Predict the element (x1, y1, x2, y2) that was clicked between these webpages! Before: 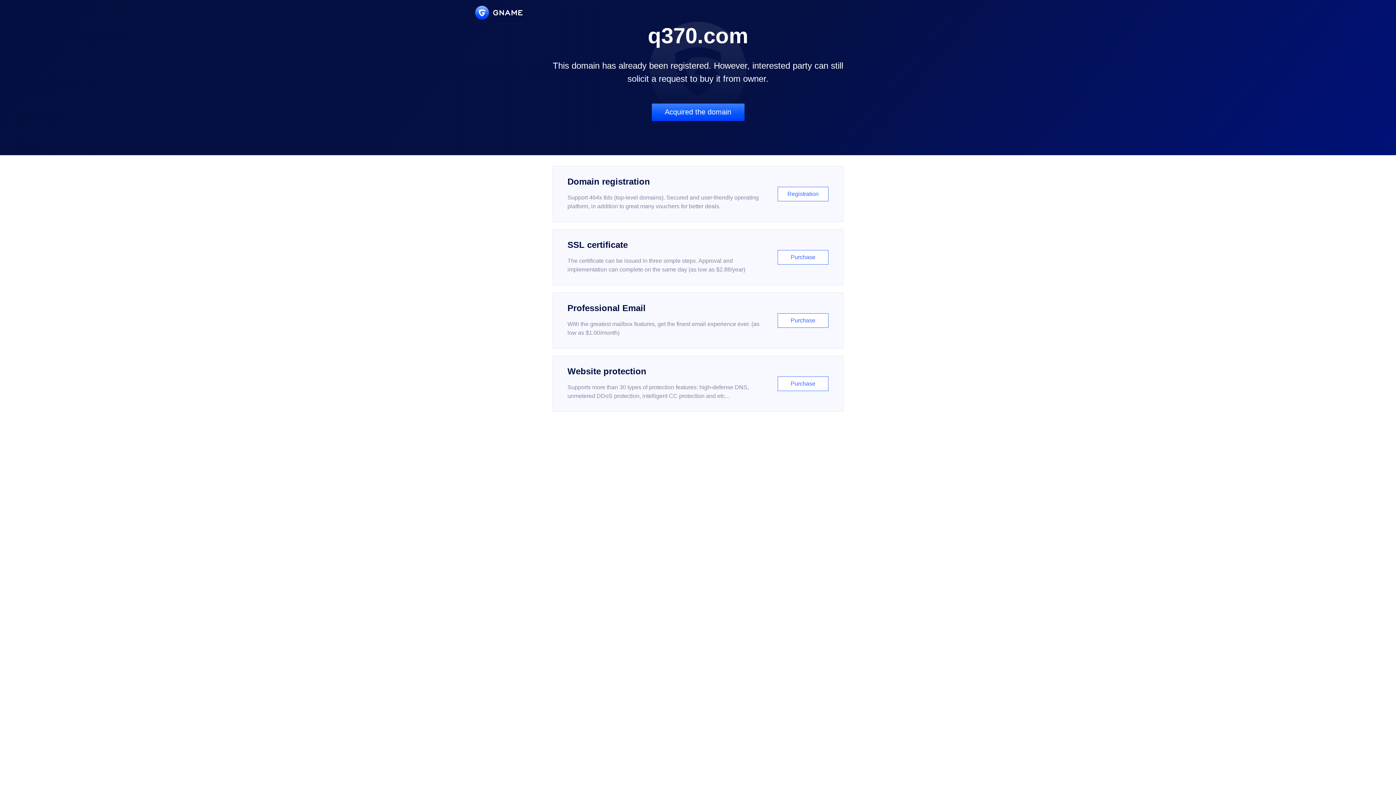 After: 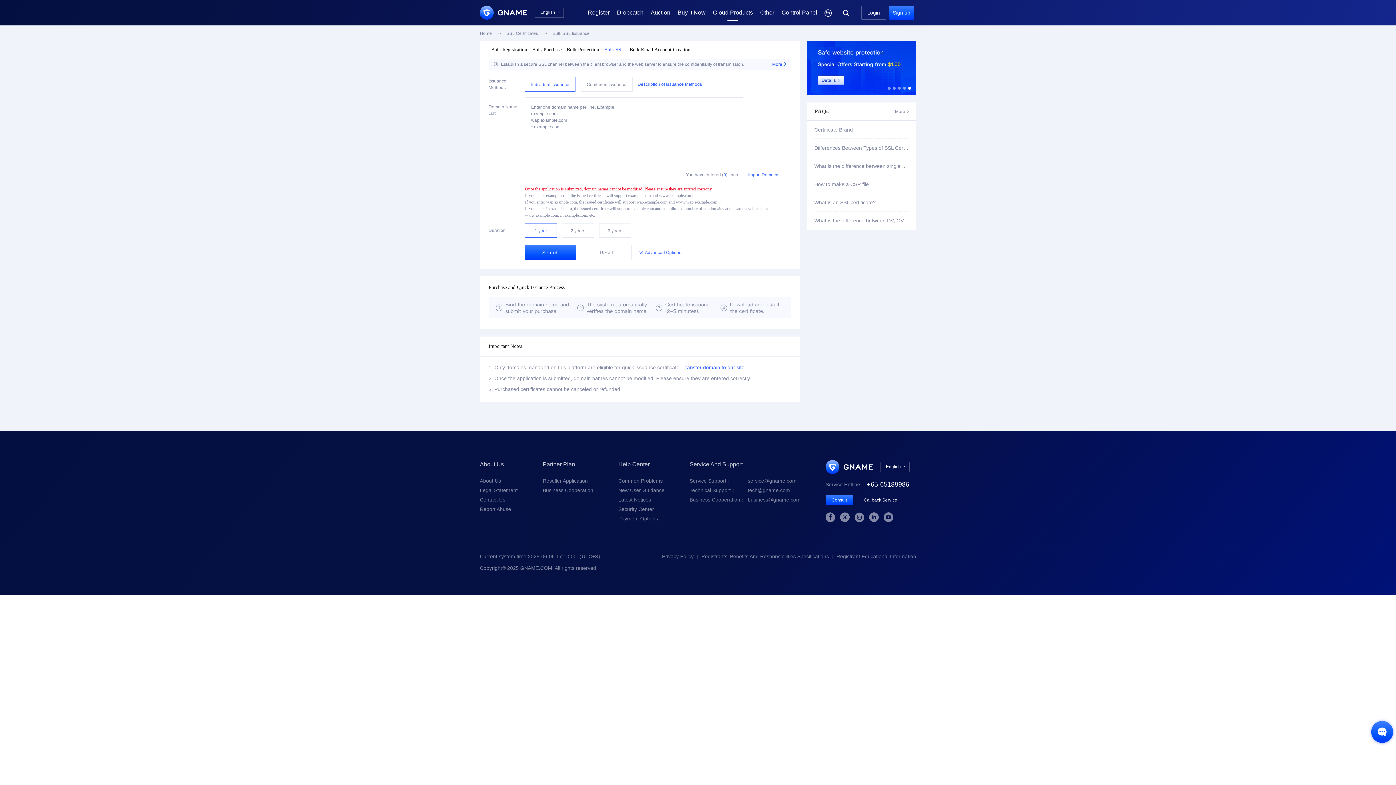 Action: label: SSL certificate

The certificate can be issued in three simple steps. Approval and implementation can complete on the same day (as low as $2.88/year)

Purchase bbox: (552, 229, 843, 285)